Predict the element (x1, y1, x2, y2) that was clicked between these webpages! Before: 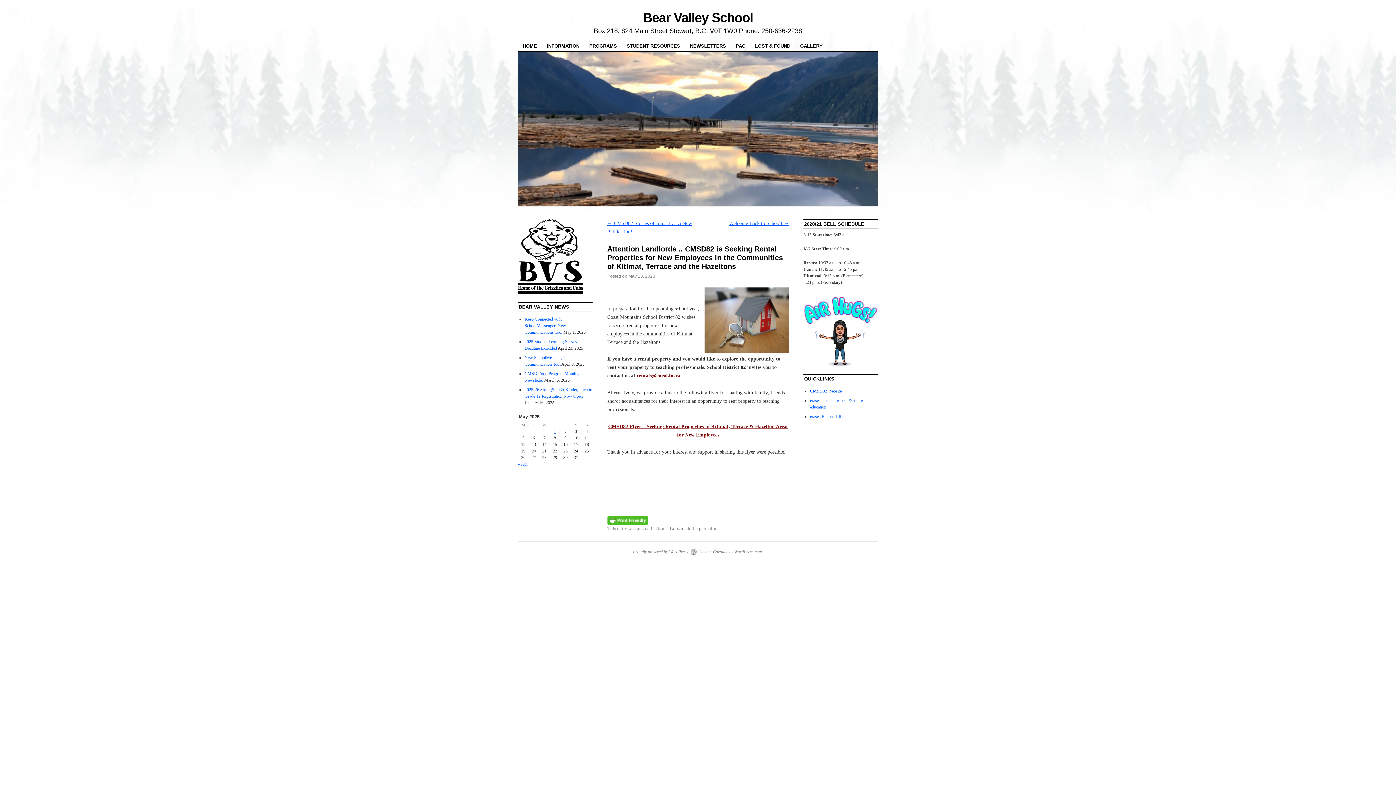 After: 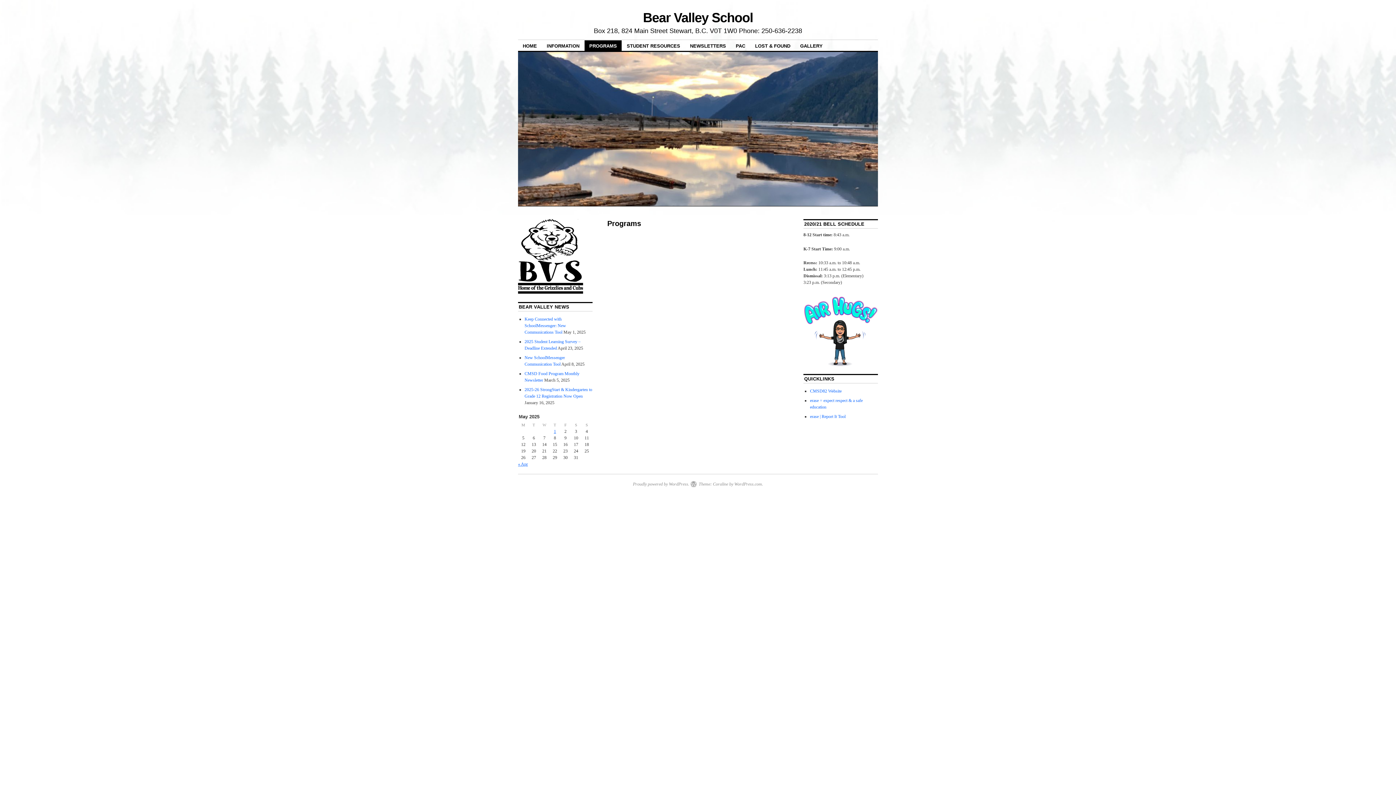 Action: bbox: (584, 40, 621, 51) label: PROGRAMS